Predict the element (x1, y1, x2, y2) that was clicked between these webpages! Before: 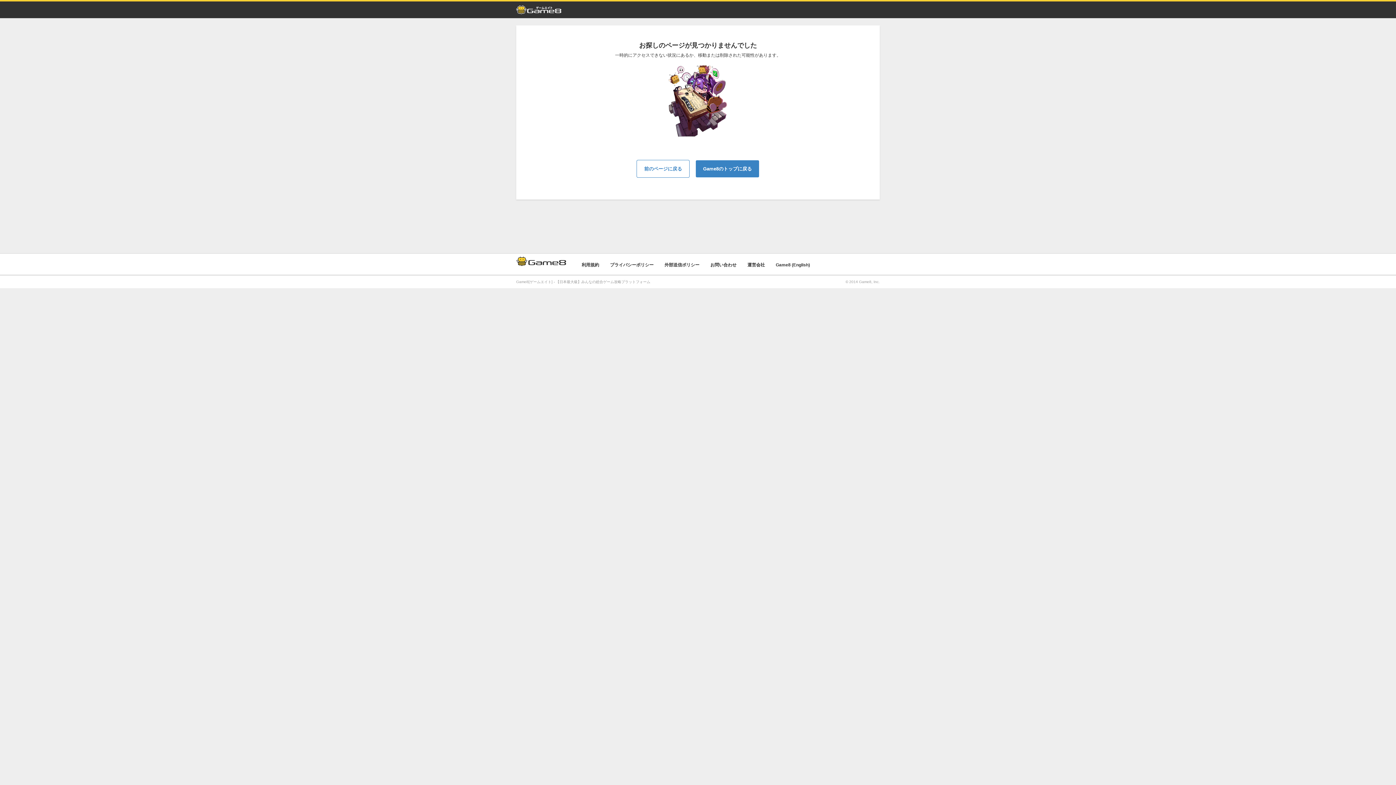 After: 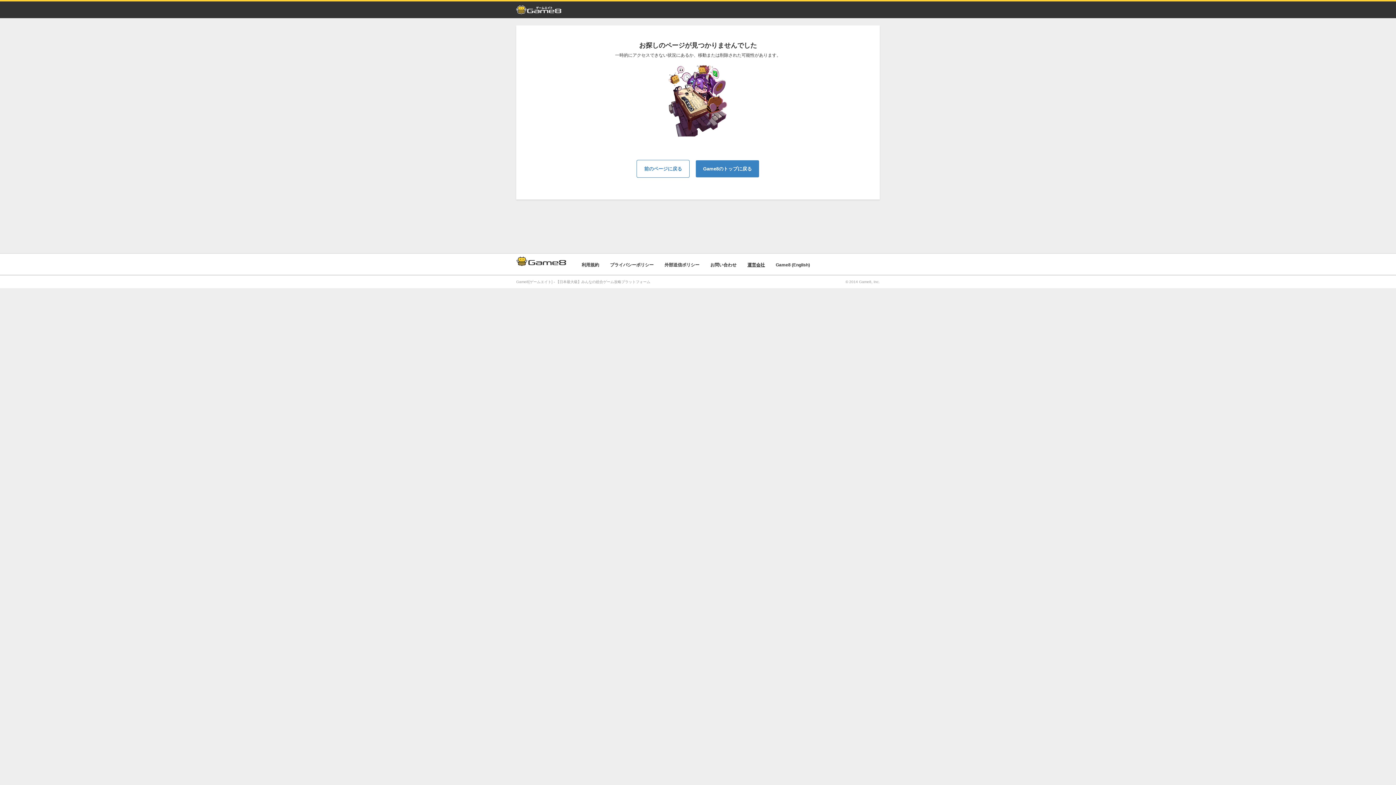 Action: label: 運営会社 bbox: (747, 262, 765, 267)